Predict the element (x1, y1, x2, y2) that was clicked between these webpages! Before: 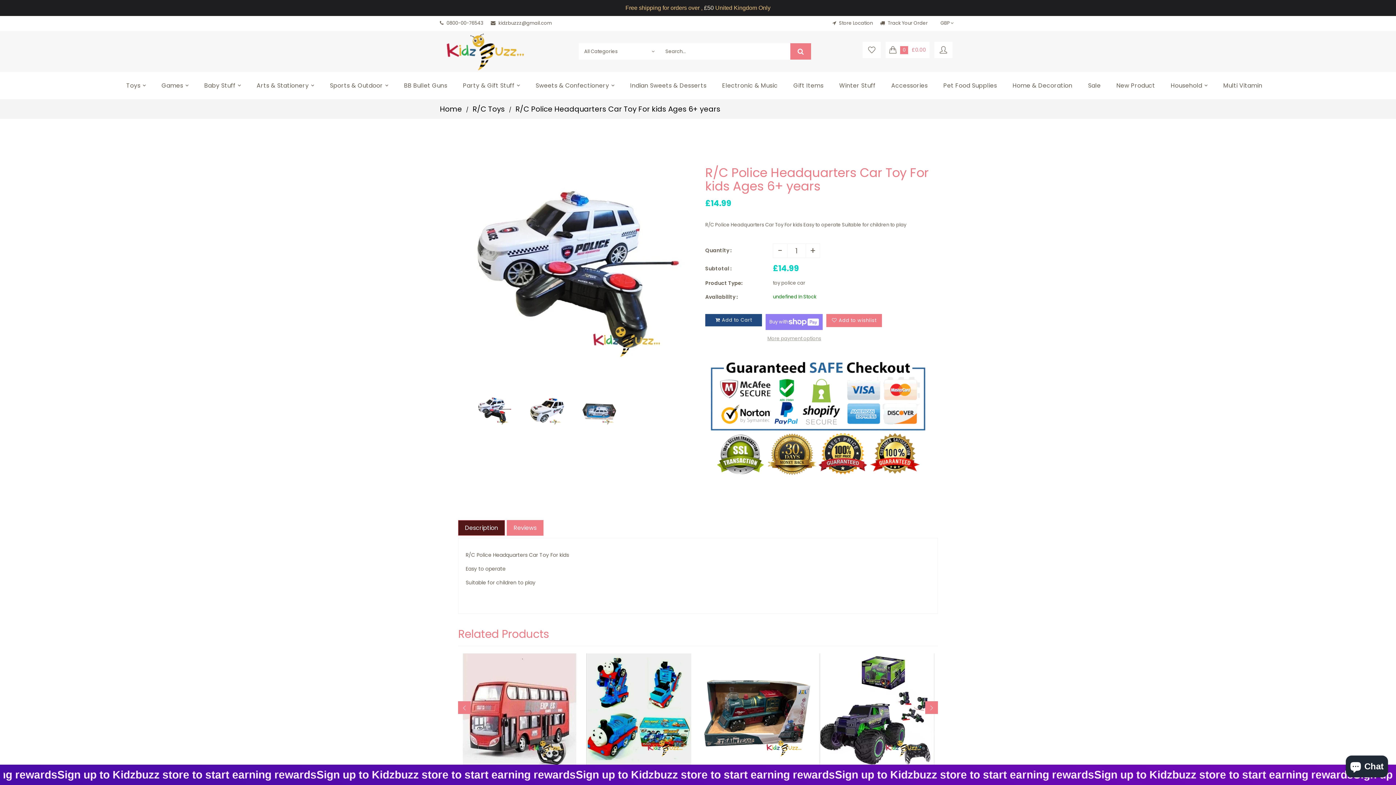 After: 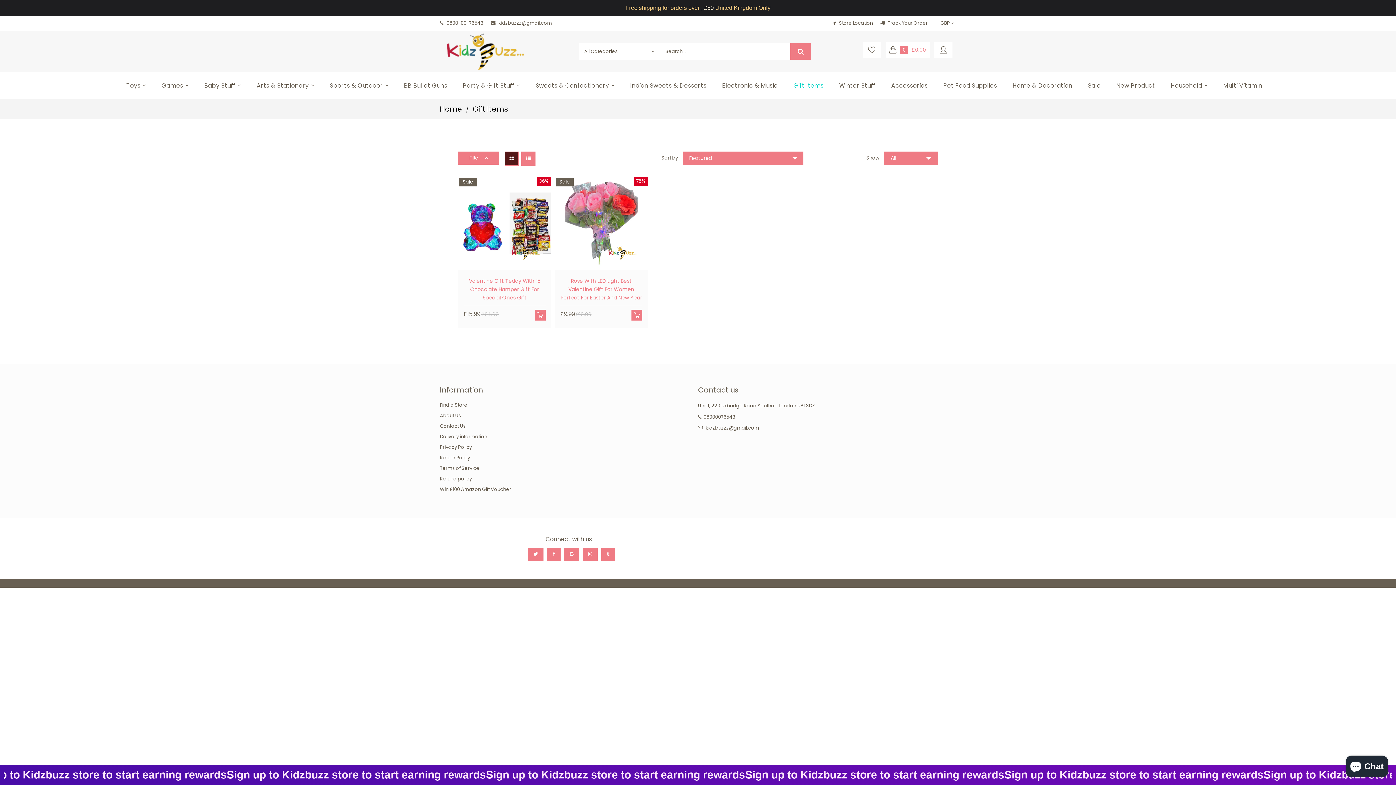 Action: label: Gift Items bbox: (786, 72, 831, 99)